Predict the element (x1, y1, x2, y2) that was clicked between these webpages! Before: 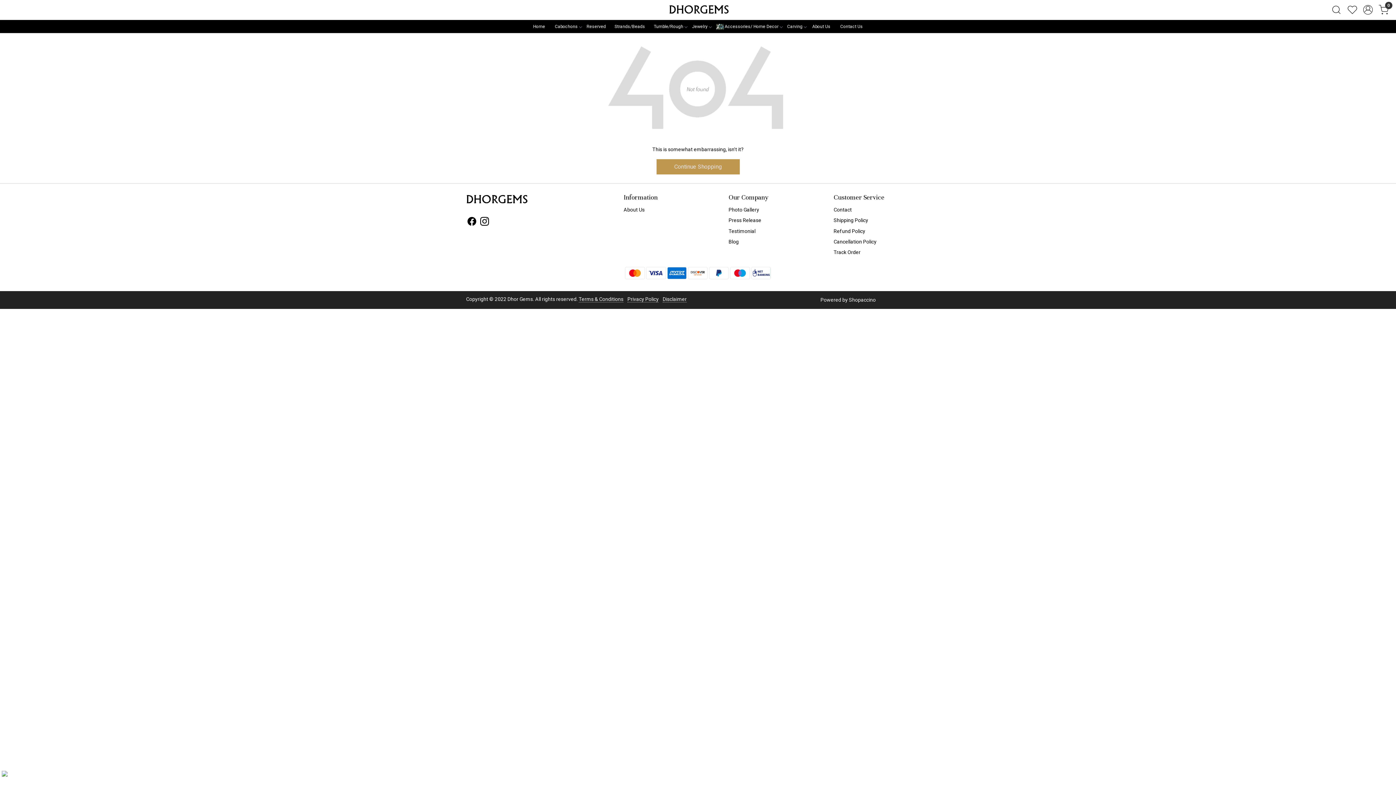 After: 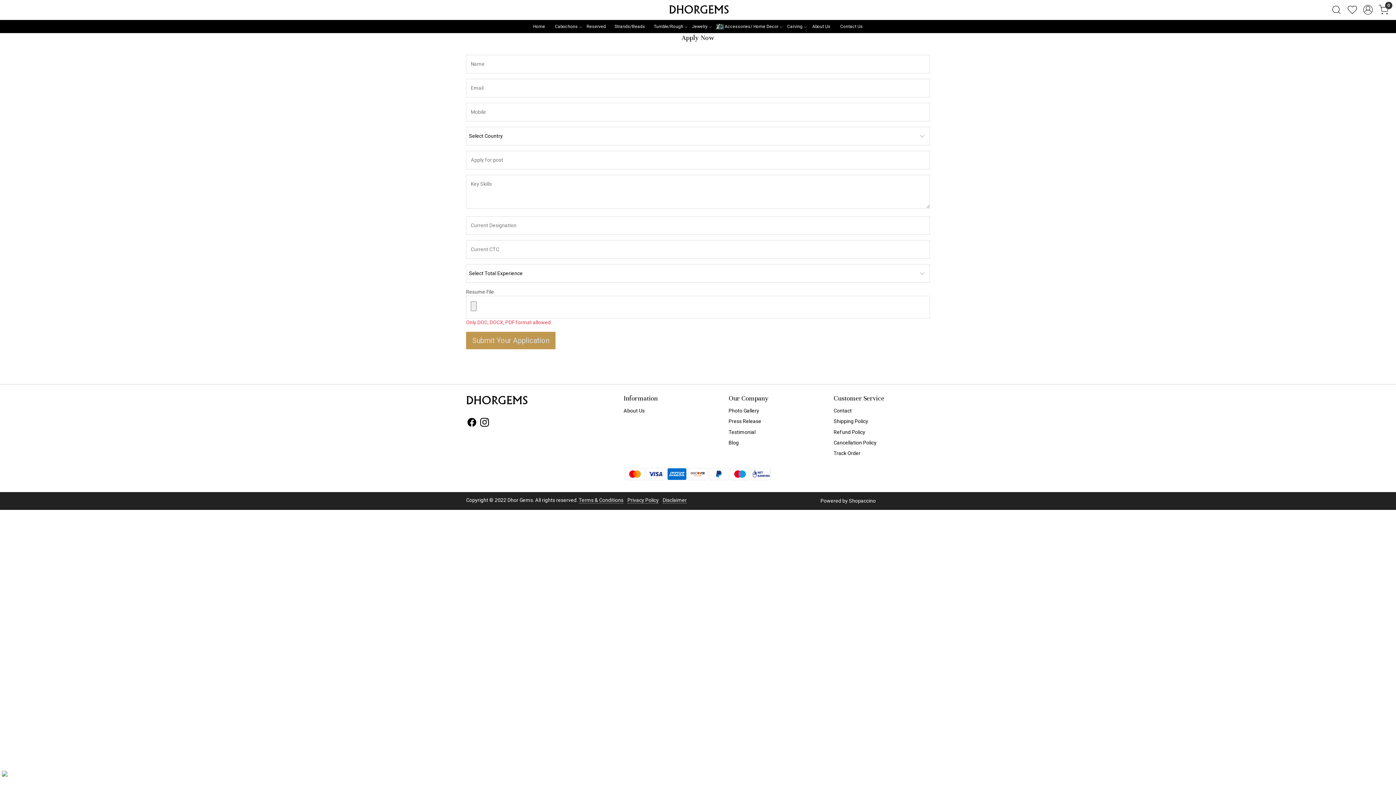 Action: bbox: (728, 247, 825, 250)